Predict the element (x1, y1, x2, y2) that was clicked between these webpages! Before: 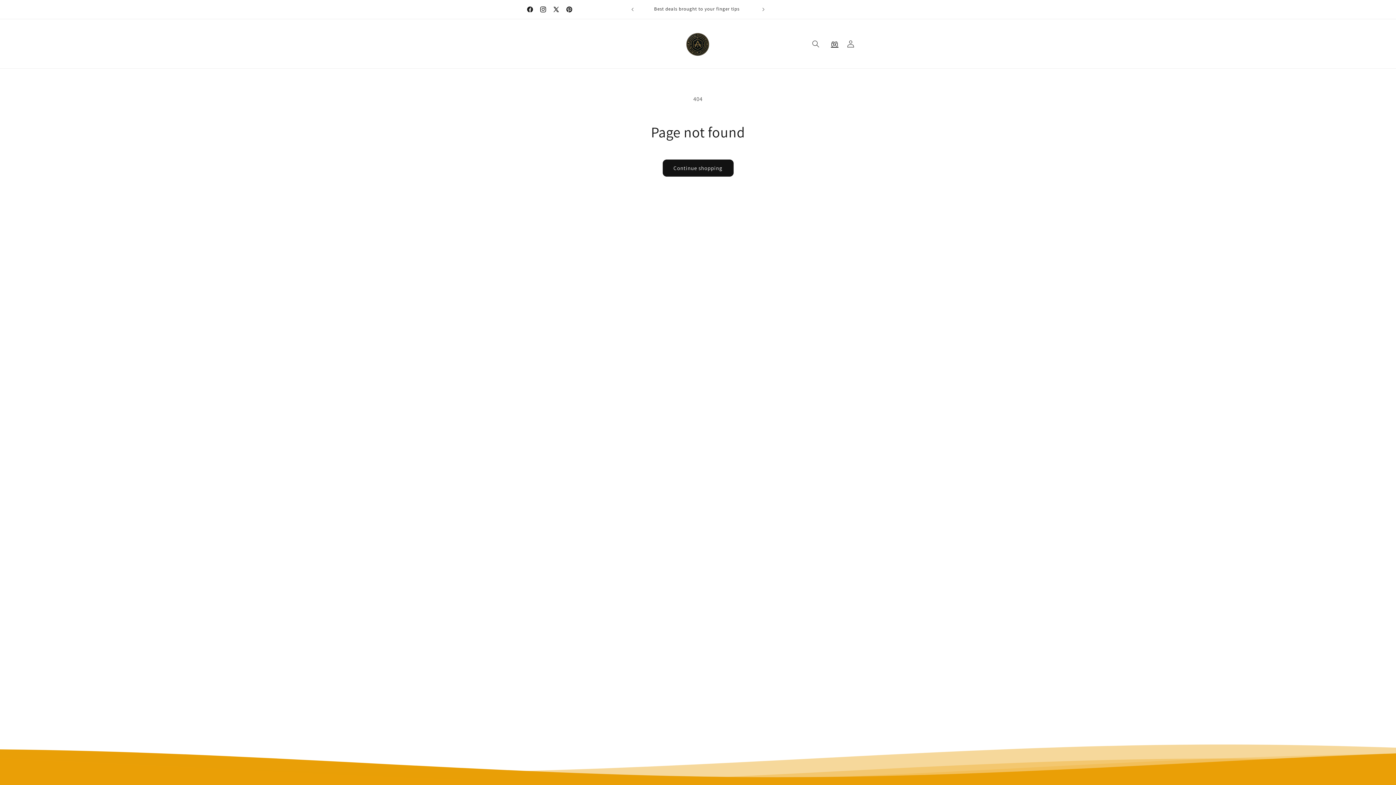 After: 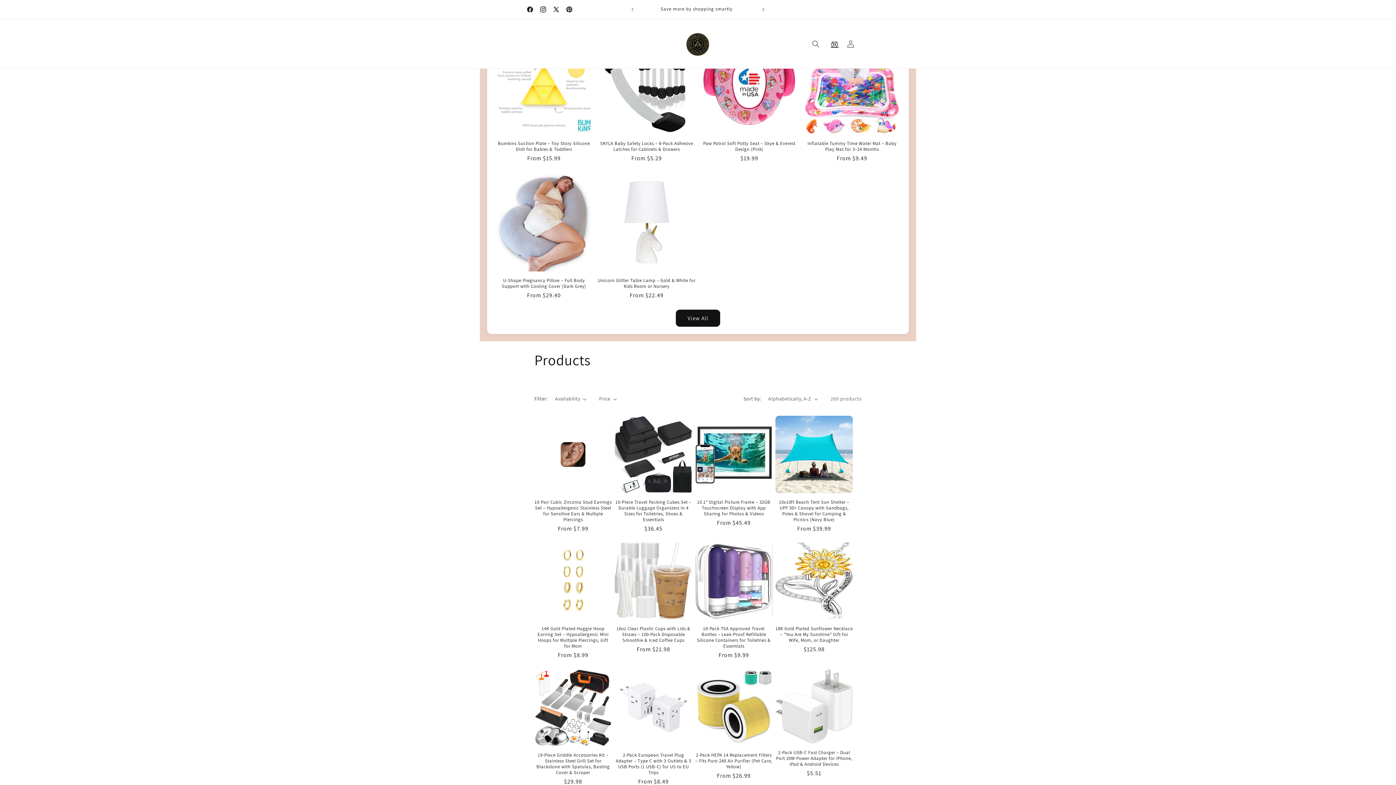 Action: label: Continue shopping bbox: (662, 159, 733, 176)